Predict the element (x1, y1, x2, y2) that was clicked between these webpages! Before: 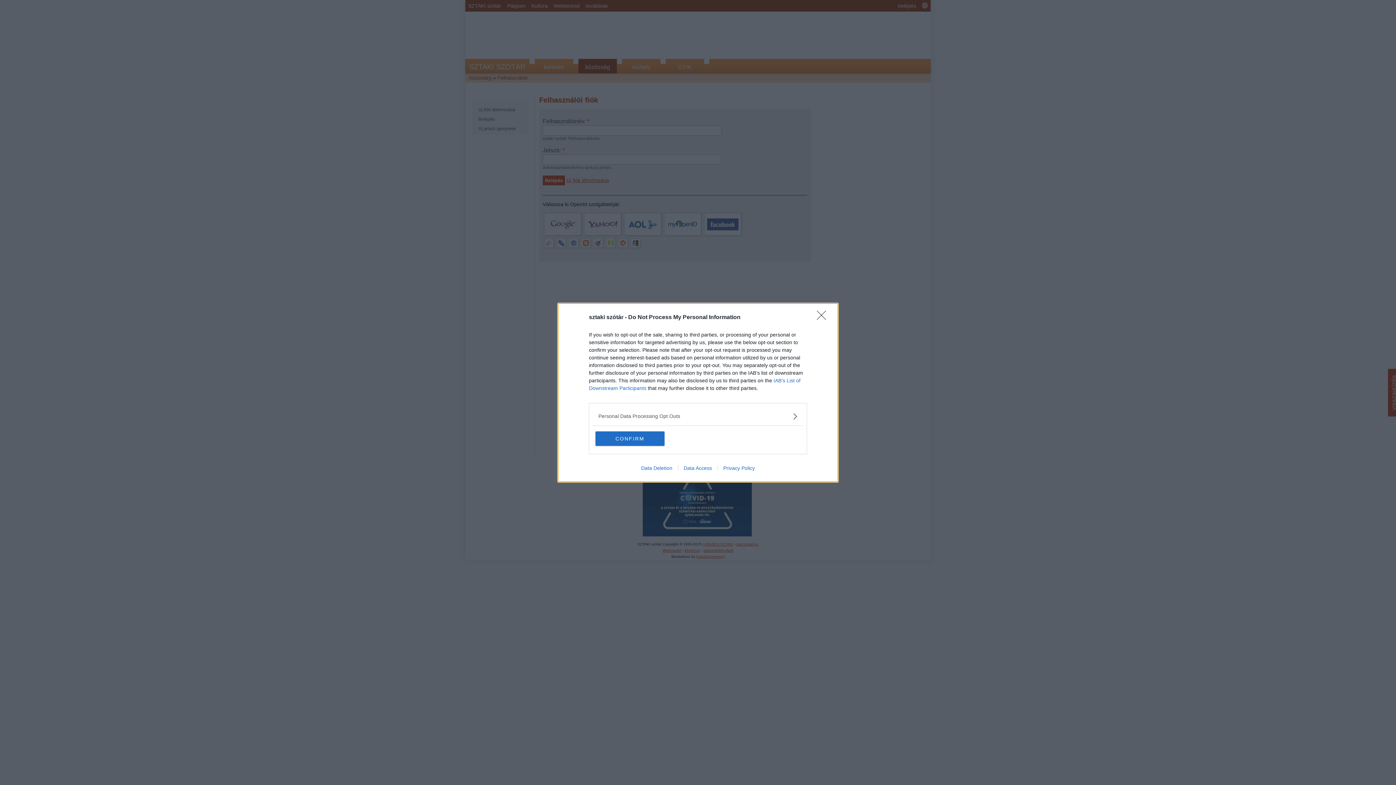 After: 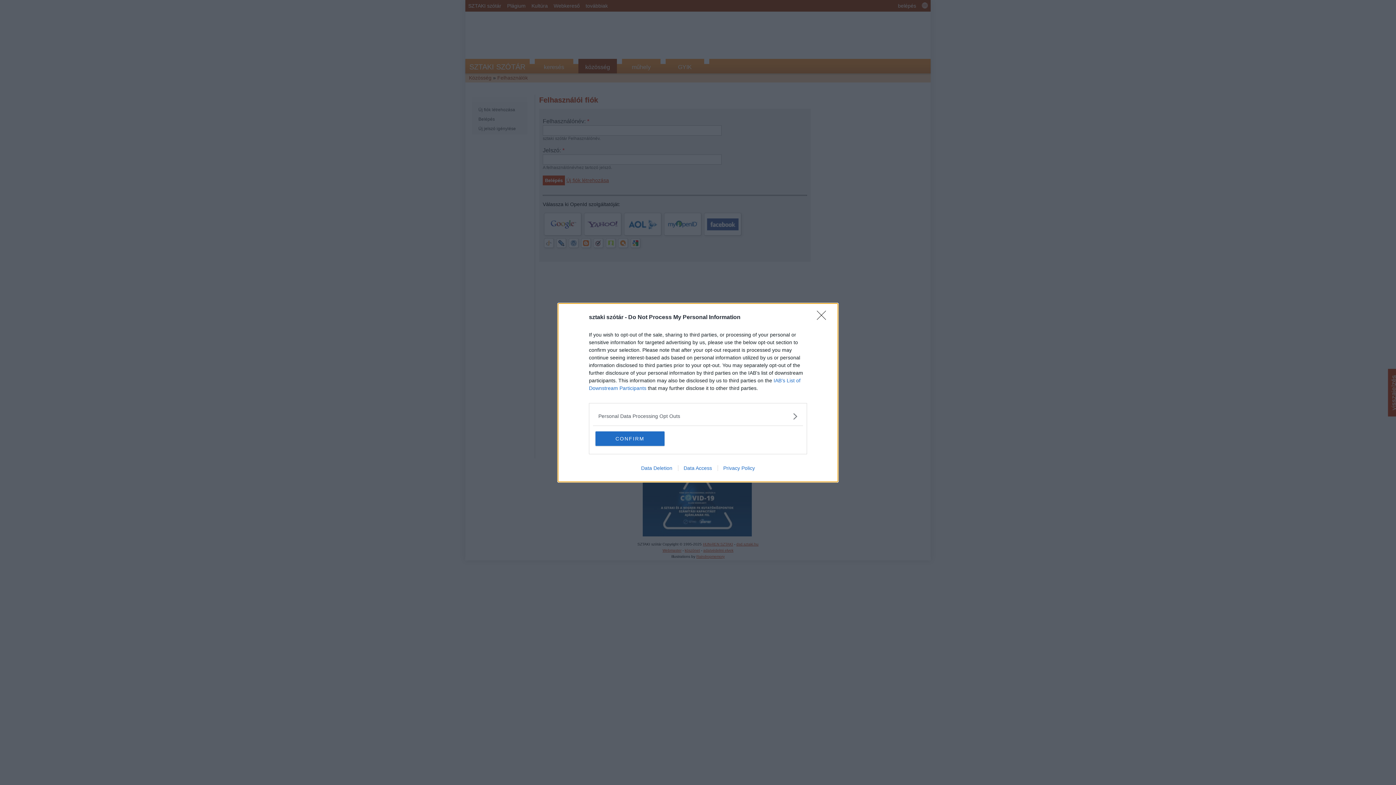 Action: bbox: (717, 465, 760, 471) label: Privacy Policy